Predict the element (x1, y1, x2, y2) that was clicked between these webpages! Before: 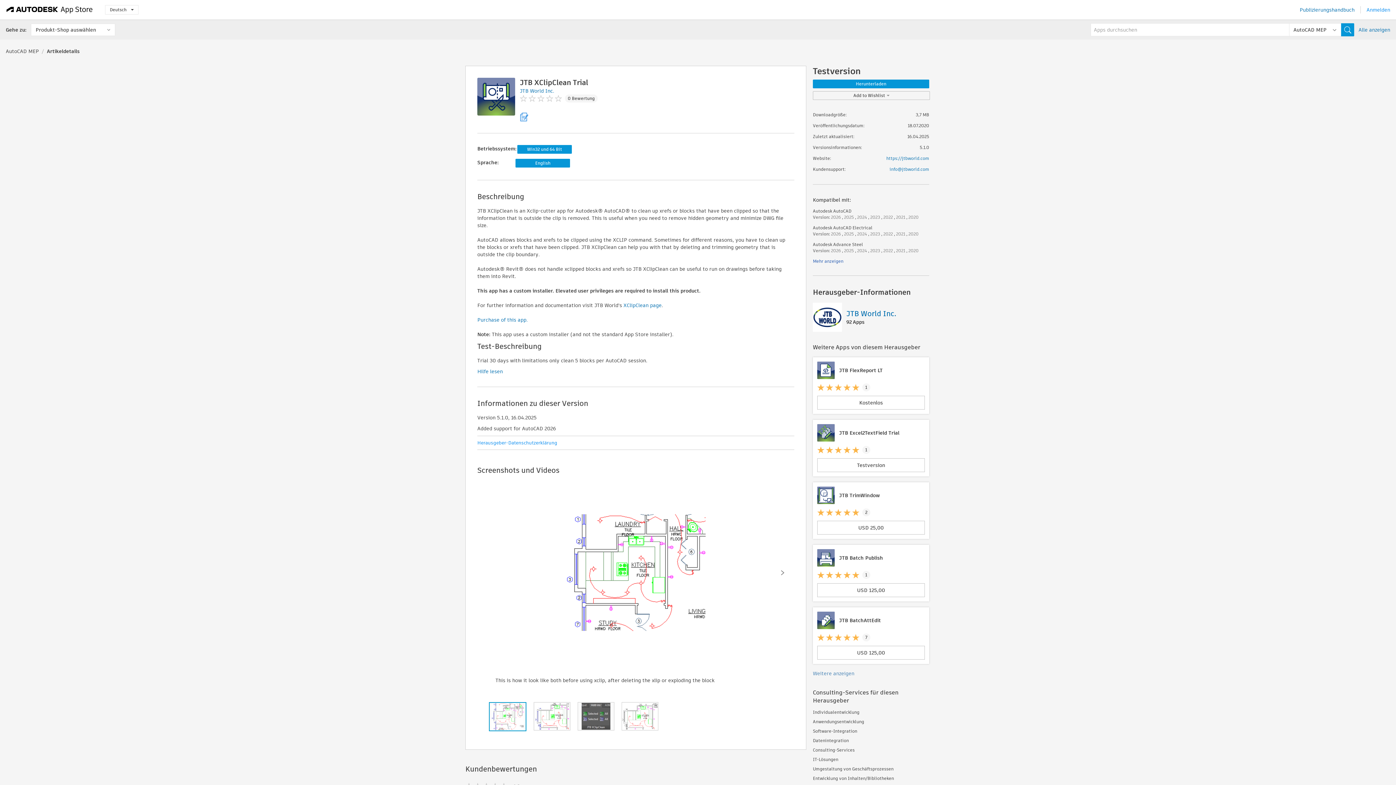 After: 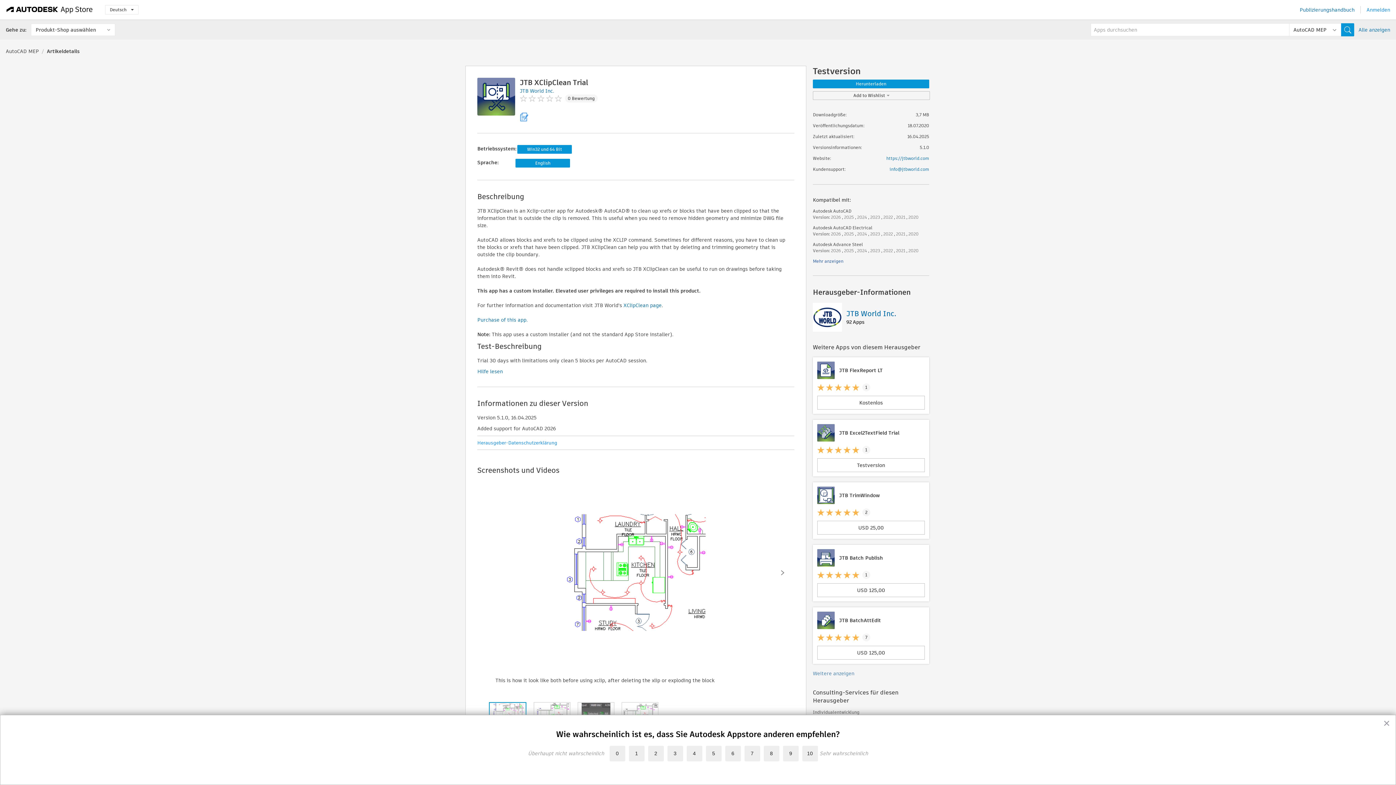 Action: label: Publizierungshandbuch bbox: (1300, 6, 1354, 13)